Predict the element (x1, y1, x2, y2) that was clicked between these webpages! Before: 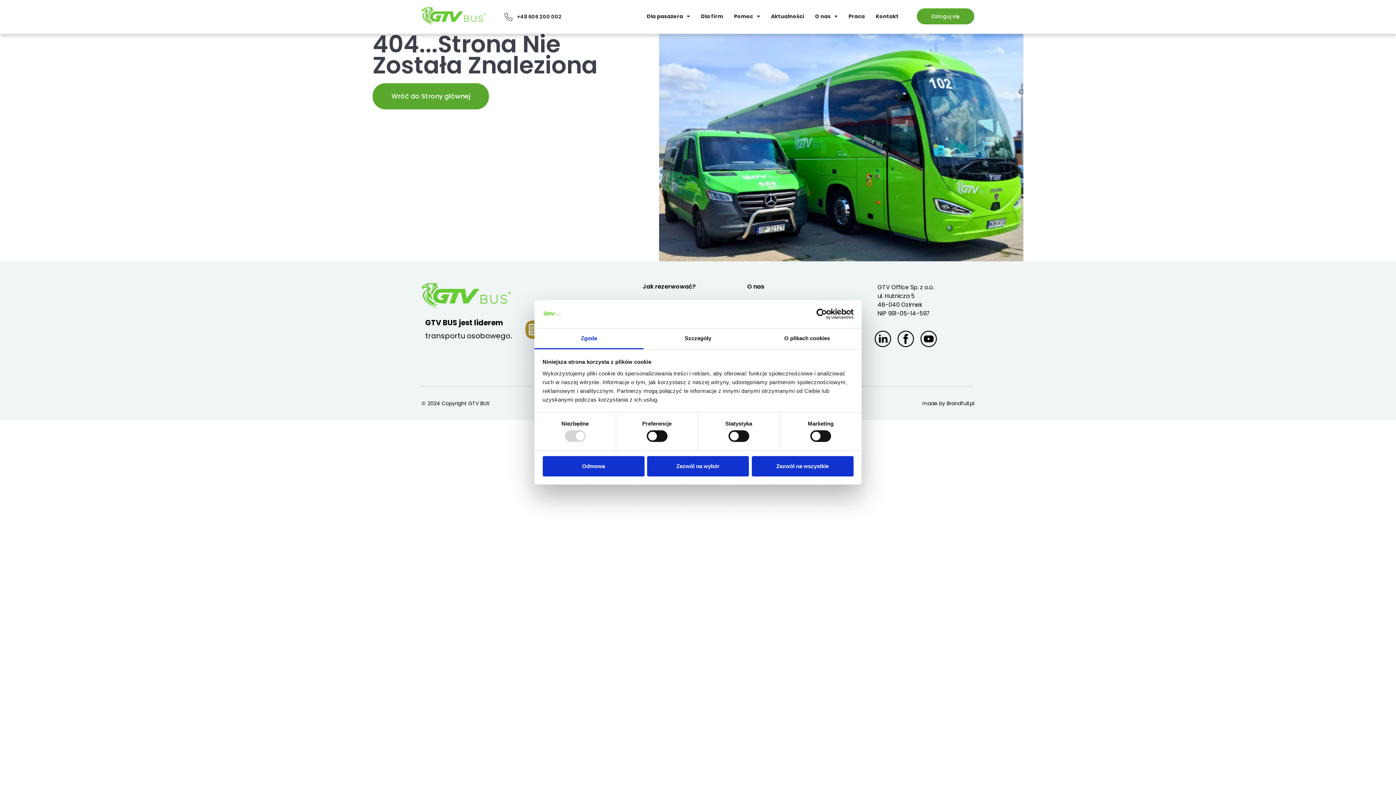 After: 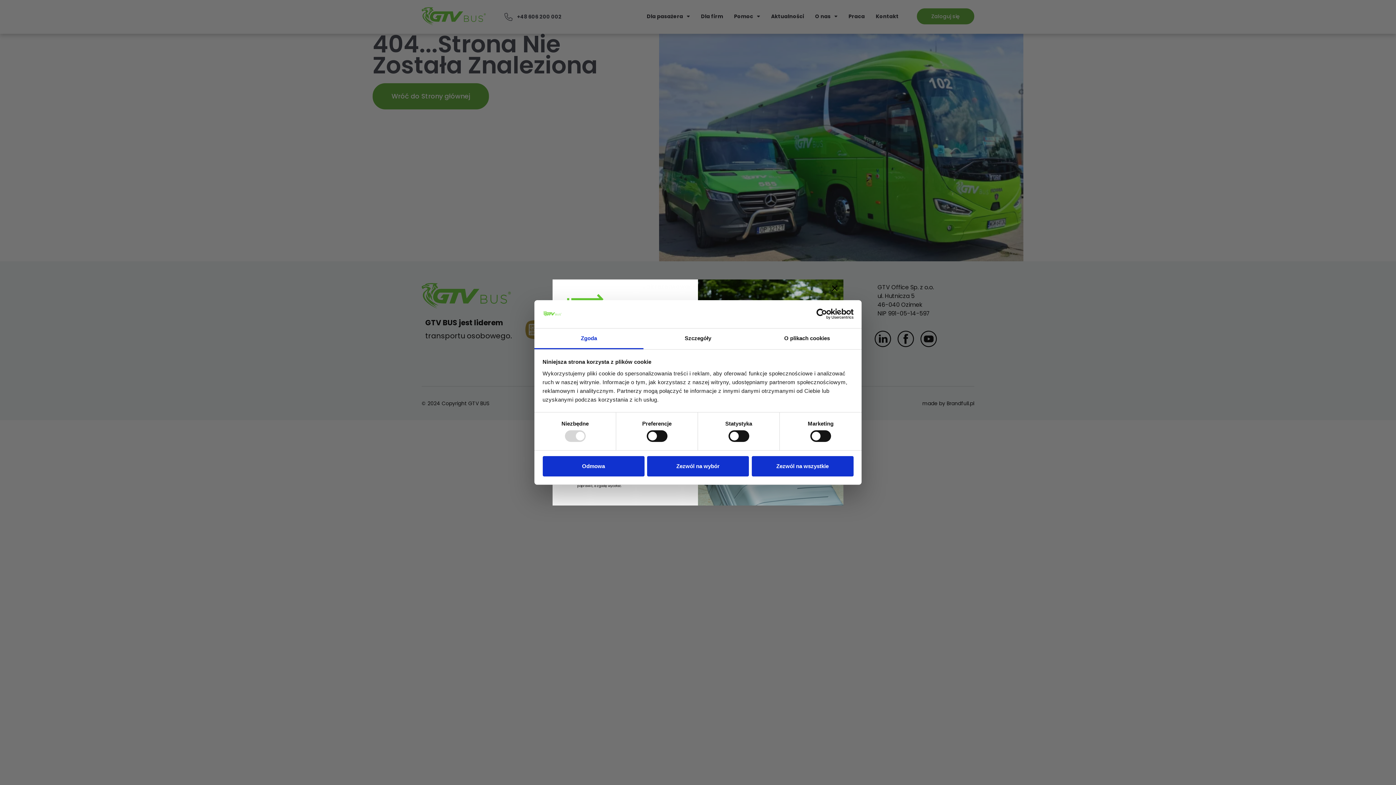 Action: bbox: (503, 12, 561, 21) label: +48 606 200 002